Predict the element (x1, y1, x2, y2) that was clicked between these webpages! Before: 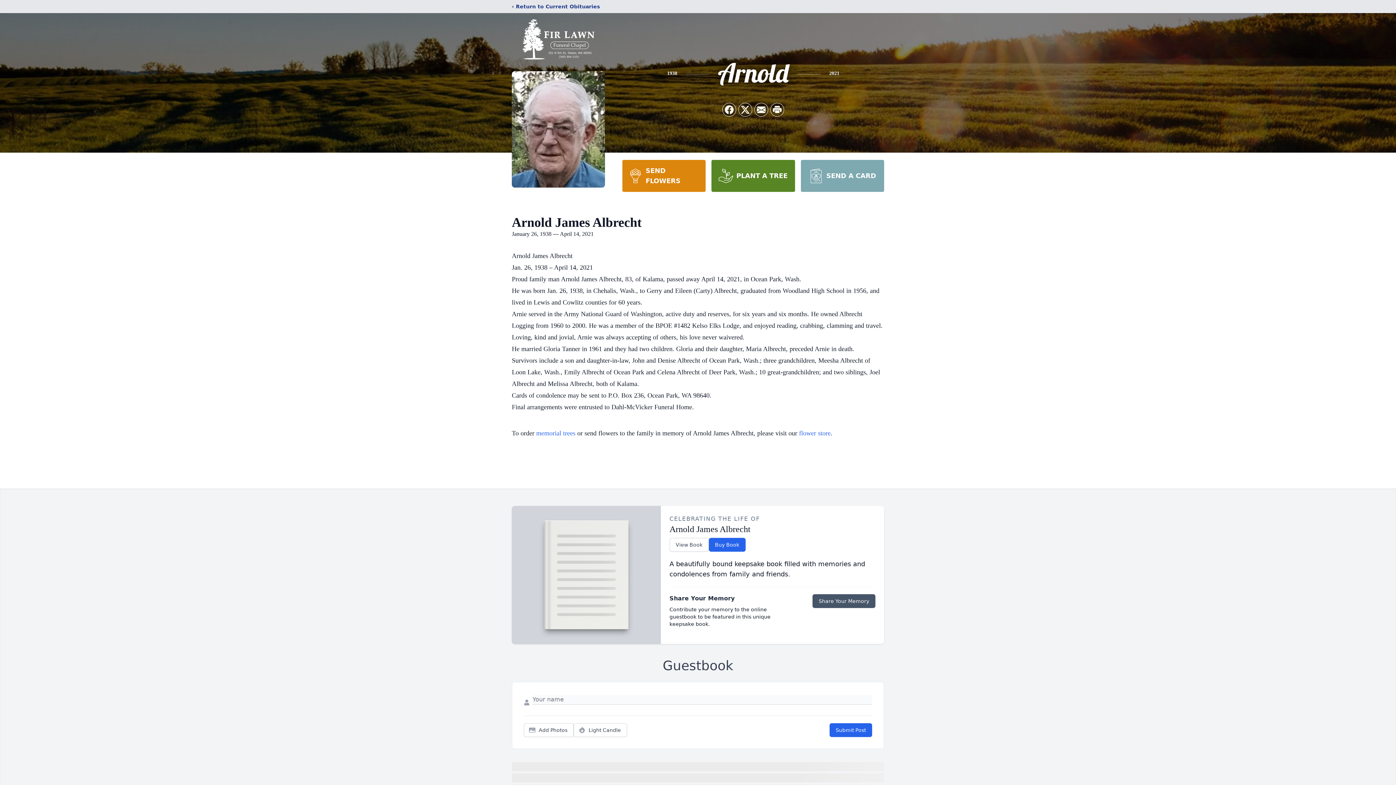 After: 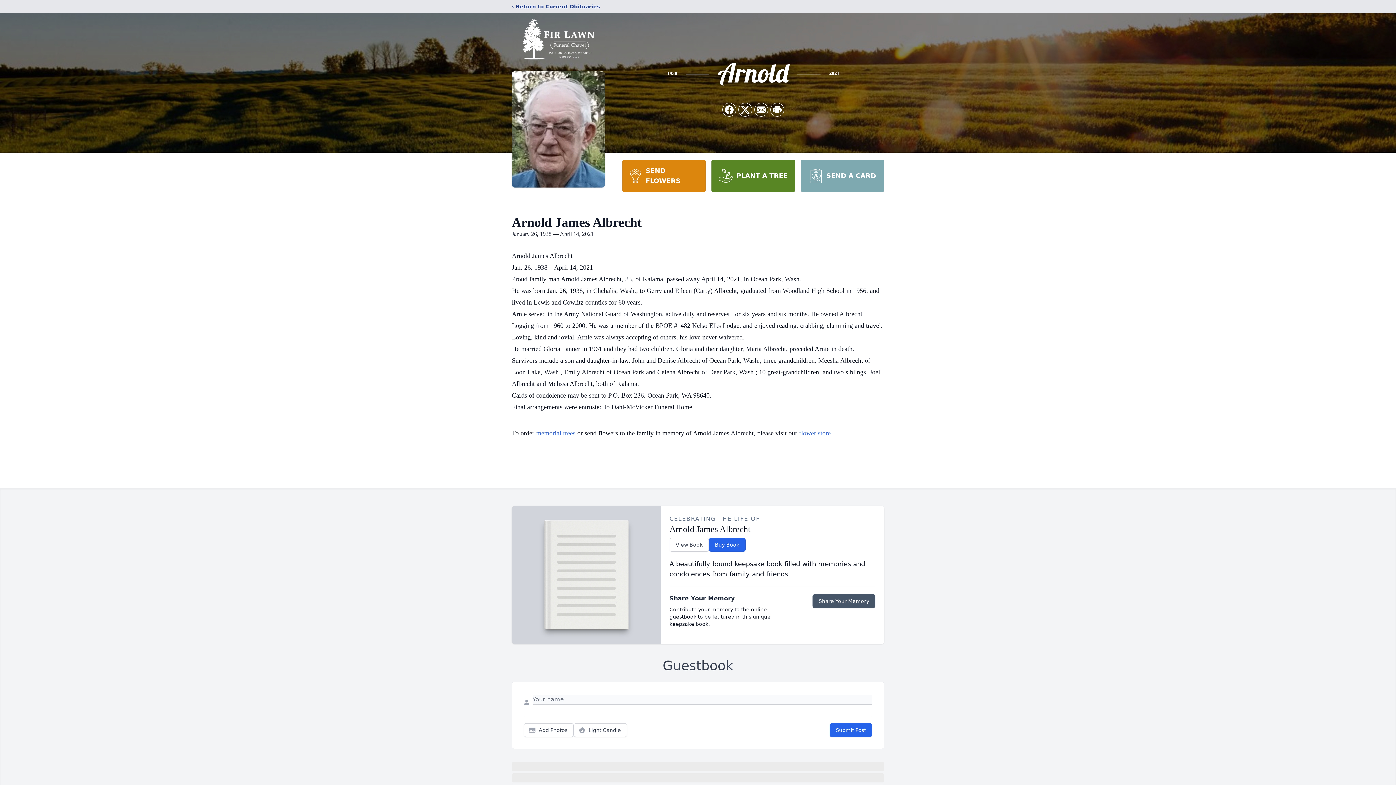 Action: bbox: (800, 160, 884, 192) label: SEND A CARD